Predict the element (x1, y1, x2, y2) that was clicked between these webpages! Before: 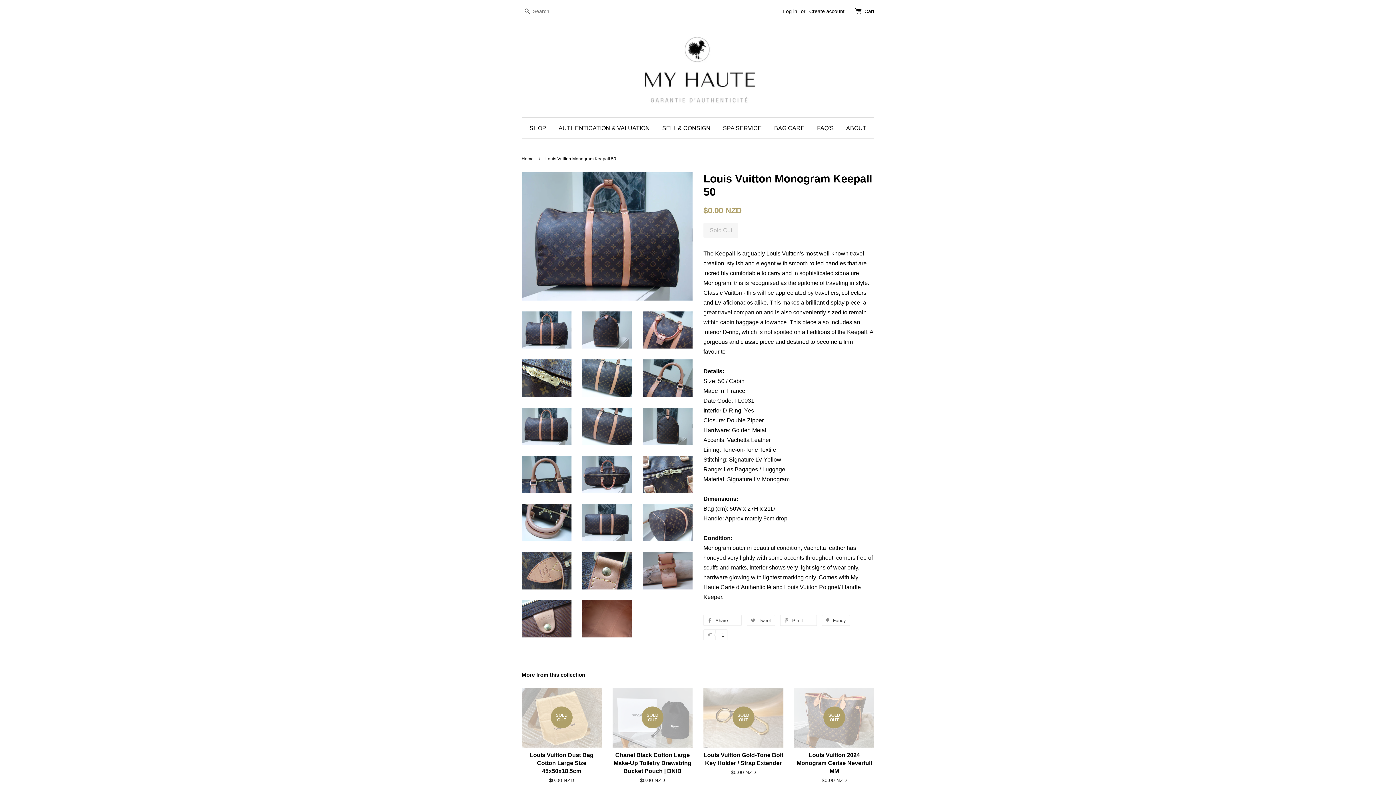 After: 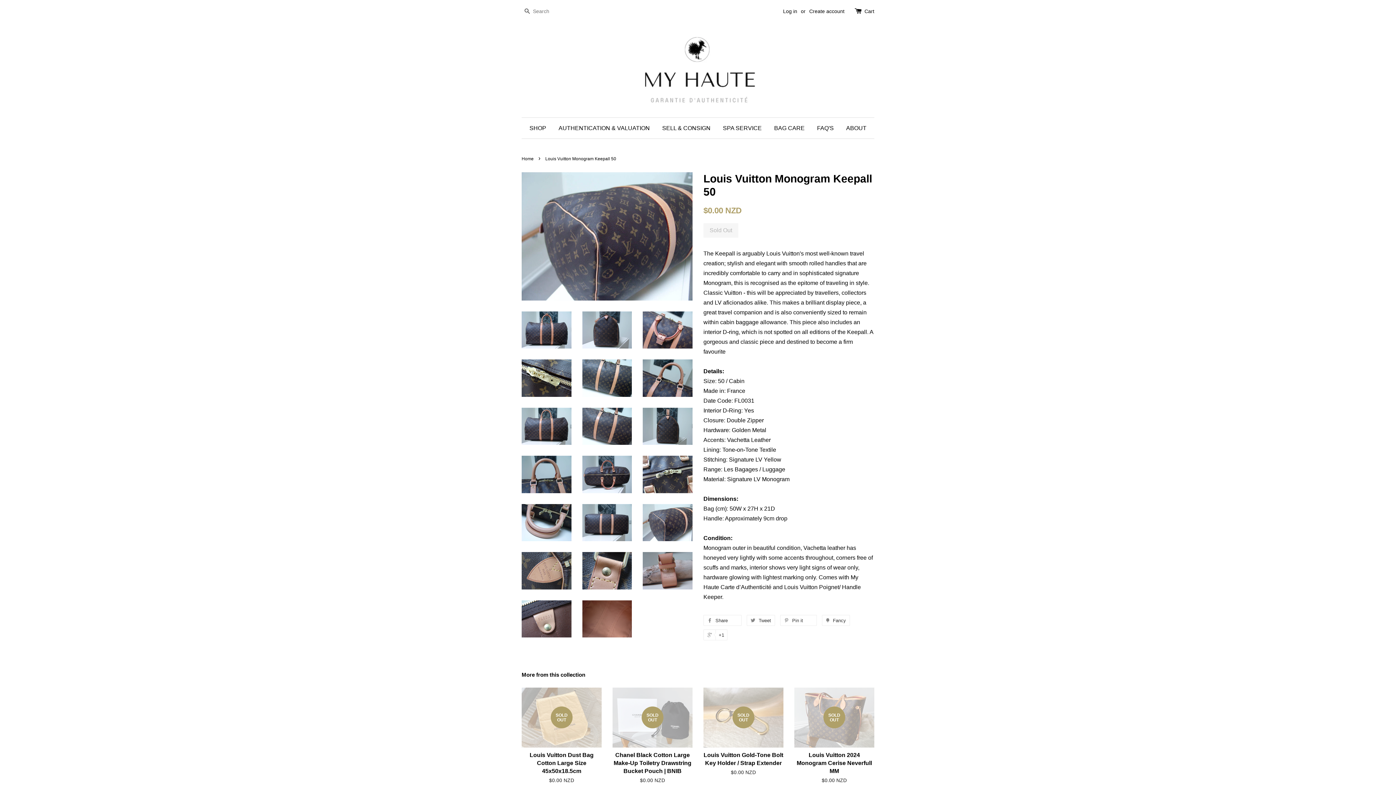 Action: bbox: (643, 504, 692, 541)